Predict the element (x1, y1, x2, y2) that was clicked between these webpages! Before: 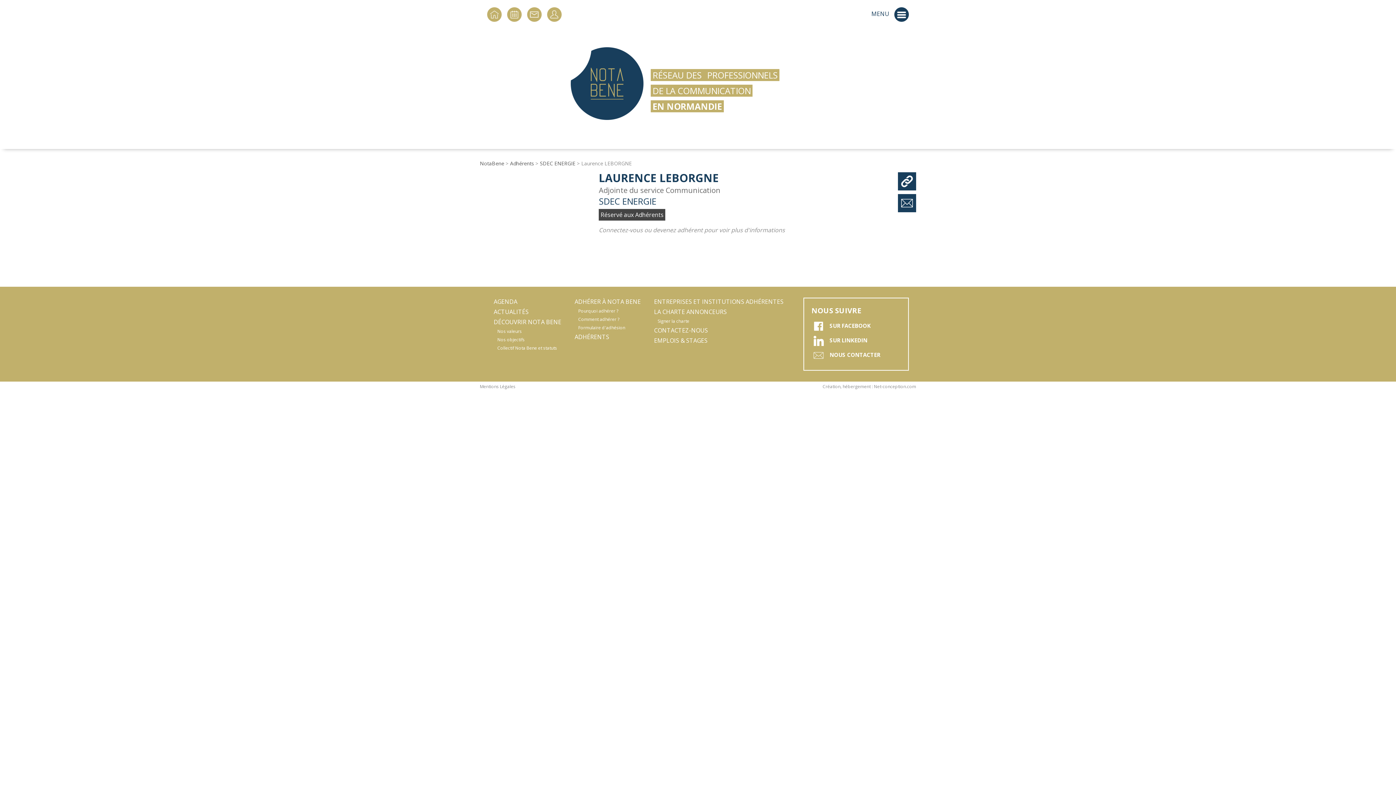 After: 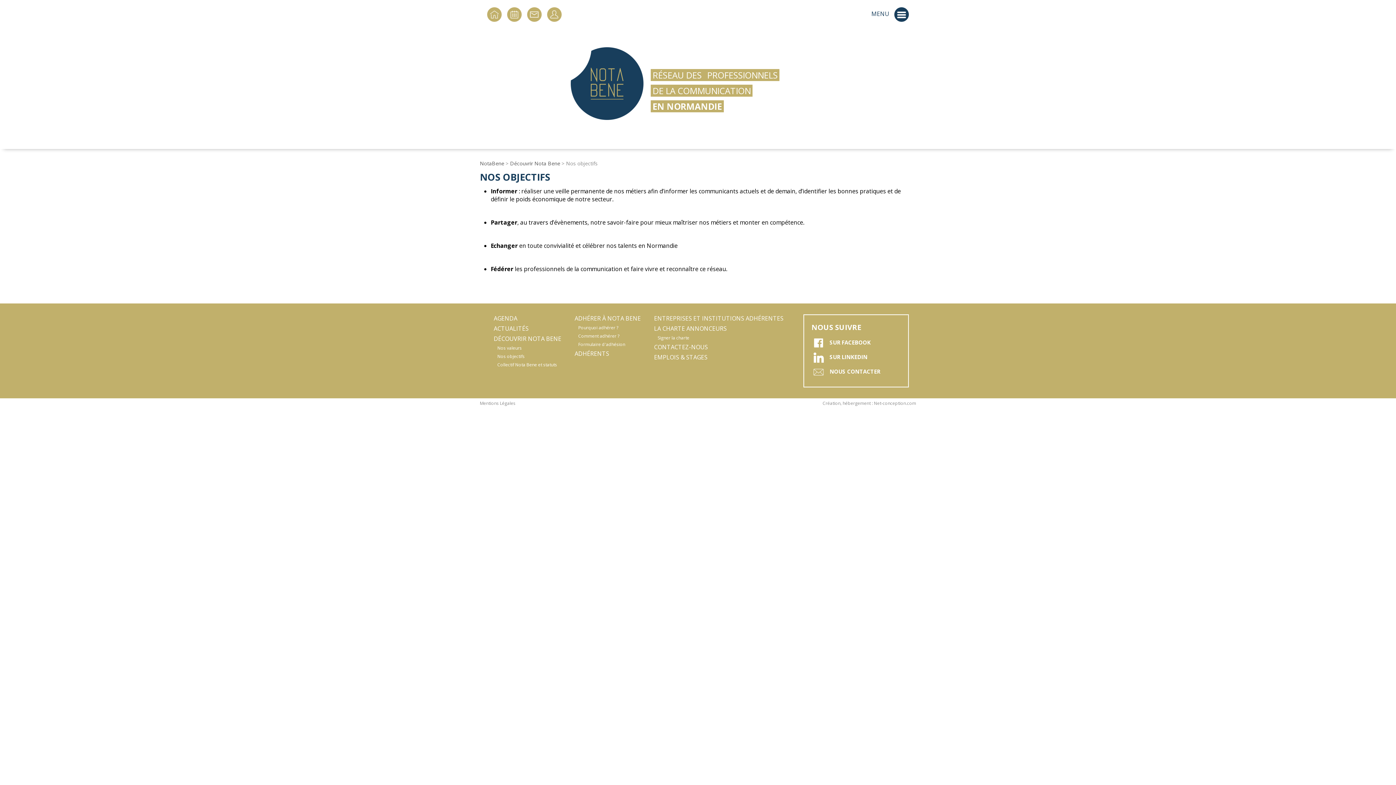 Action: label: Nos objectifs bbox: (497, 336, 561, 342)